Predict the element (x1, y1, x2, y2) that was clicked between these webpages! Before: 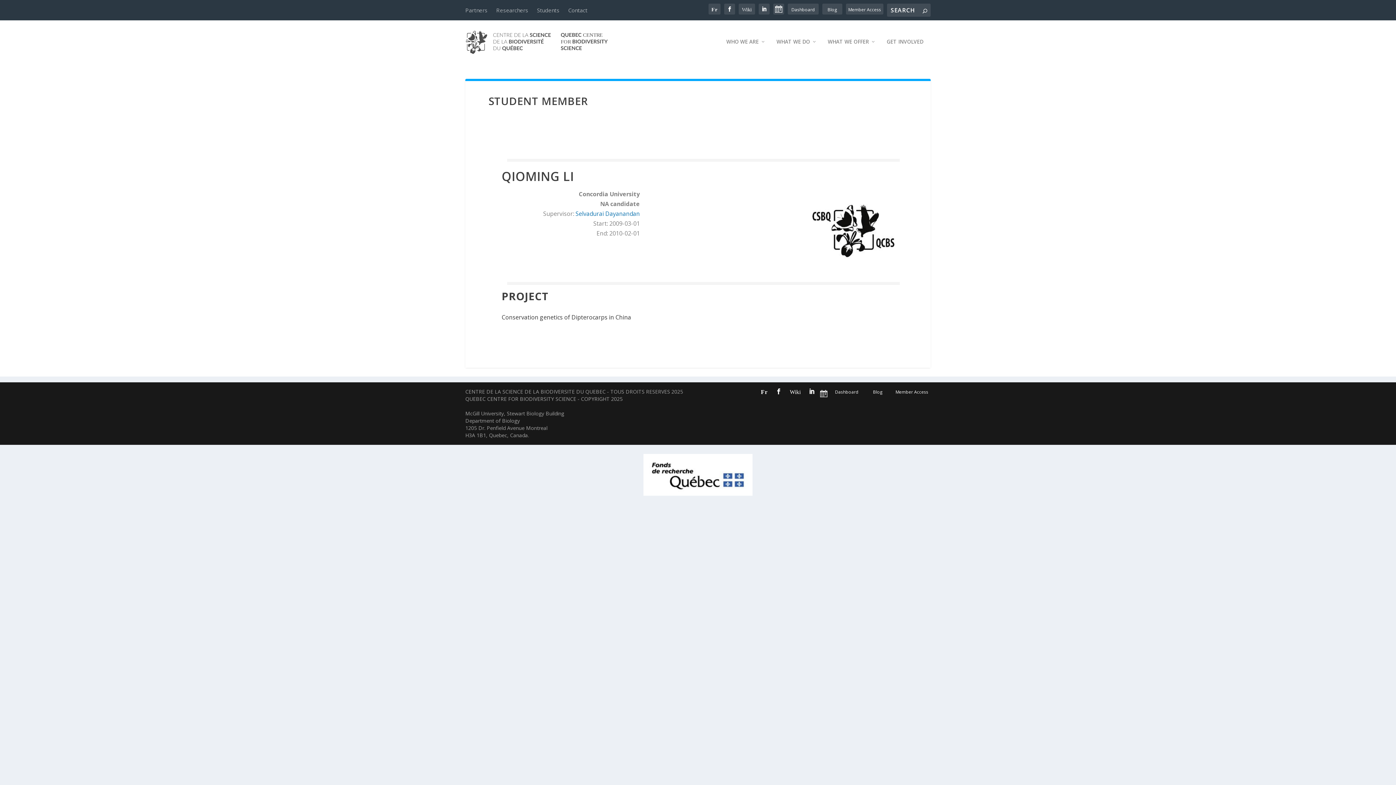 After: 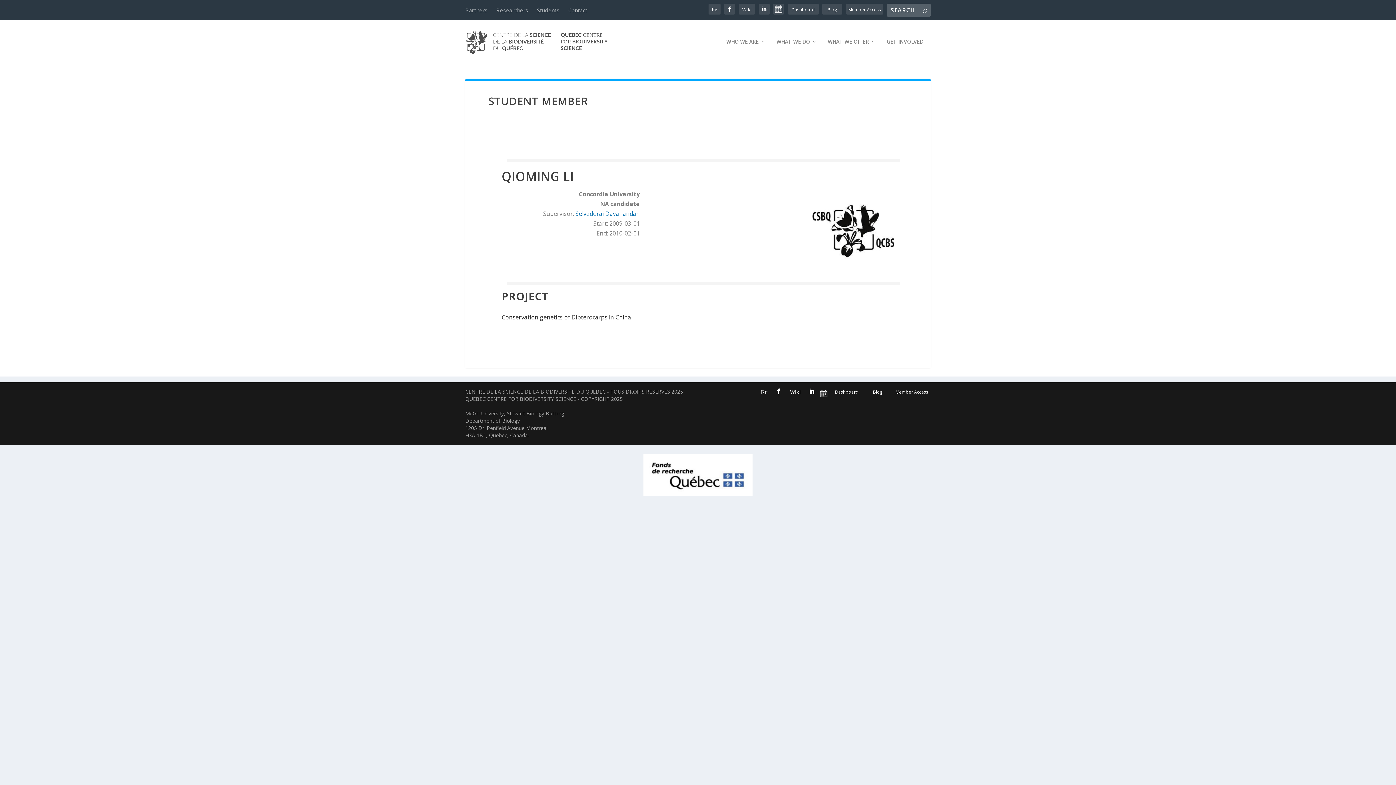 Action: bbox: (922, 6, 927, 14)